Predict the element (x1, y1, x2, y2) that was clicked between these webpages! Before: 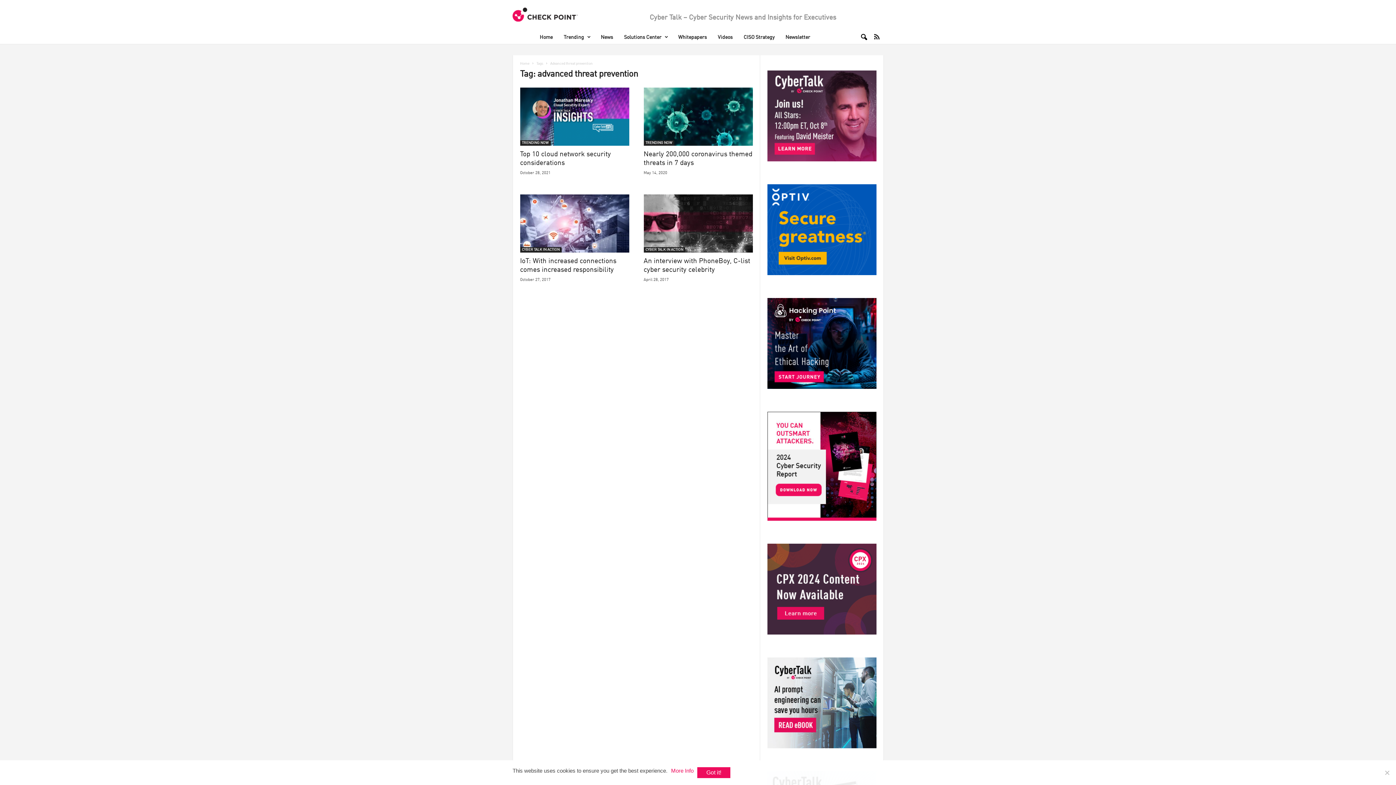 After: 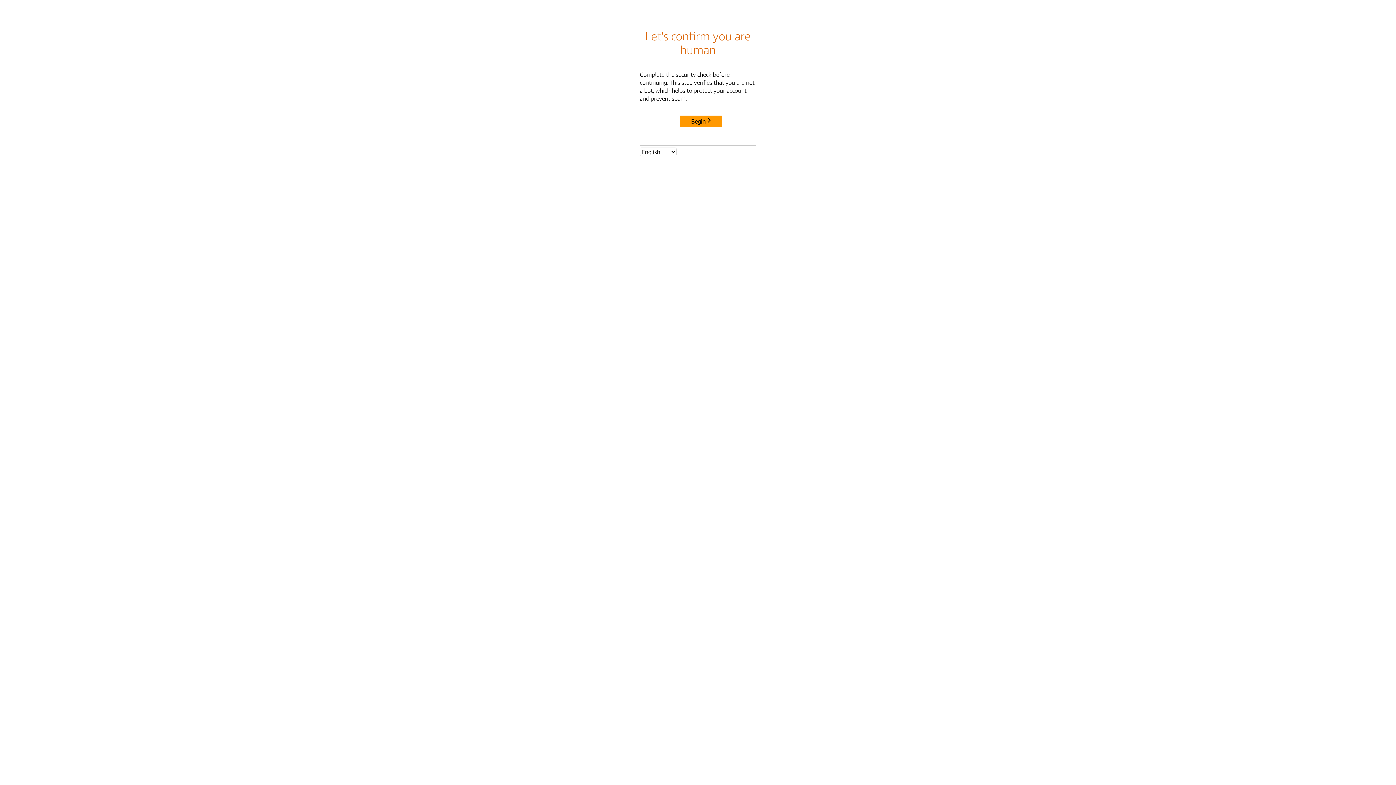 Action: bbox: (712, 33, 738, 44) label: Videos